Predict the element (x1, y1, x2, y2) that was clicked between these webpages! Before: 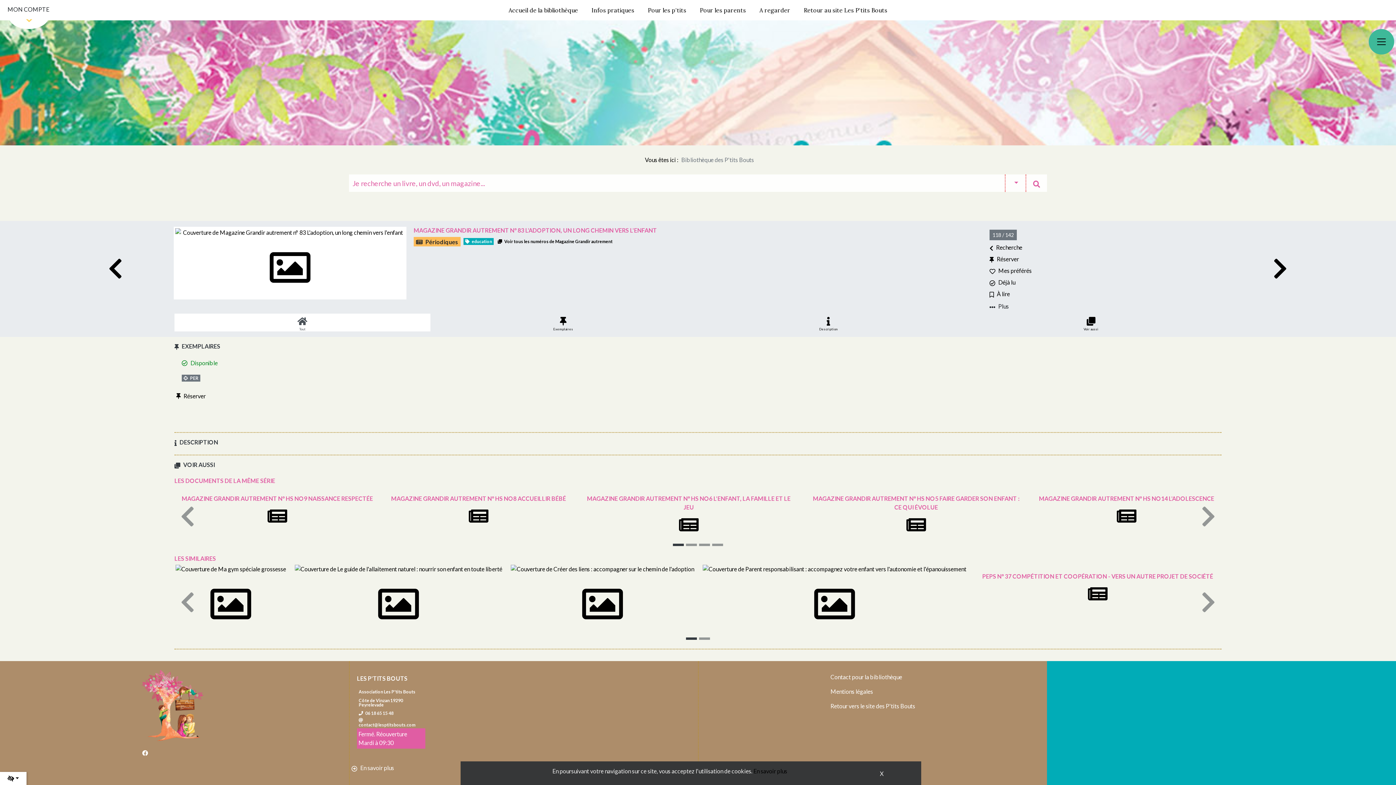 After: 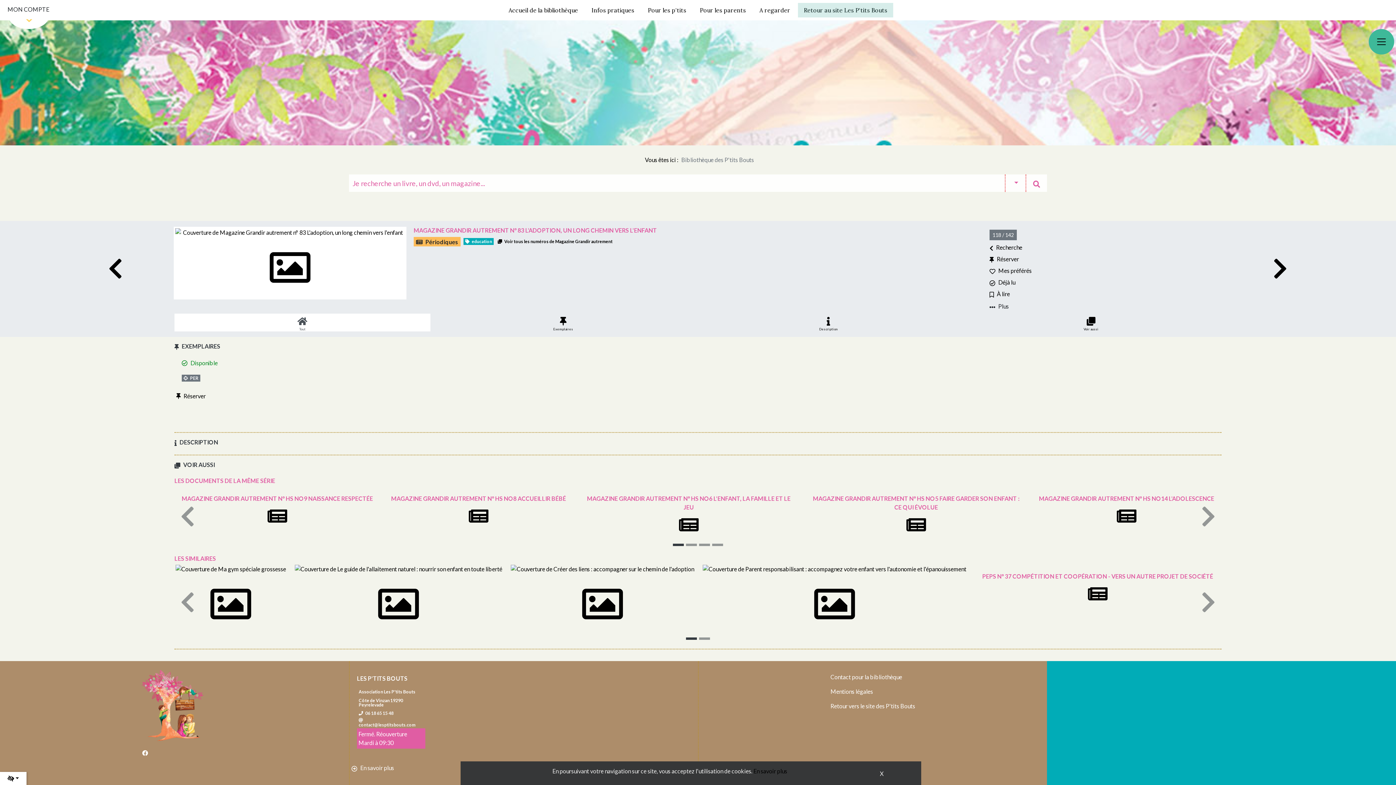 Action: label: Retour au site Les P'tits Bouts bbox: (798, 2, 893, 17)